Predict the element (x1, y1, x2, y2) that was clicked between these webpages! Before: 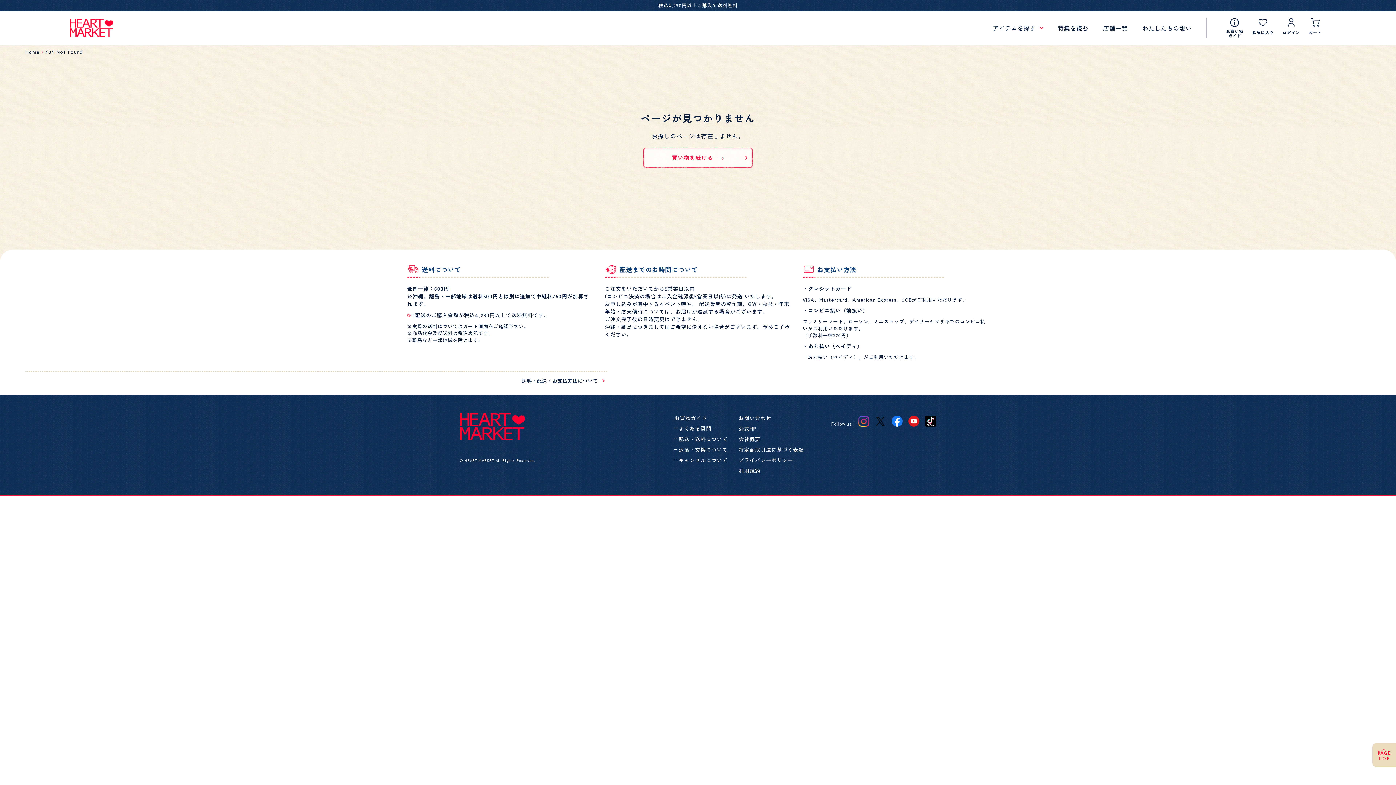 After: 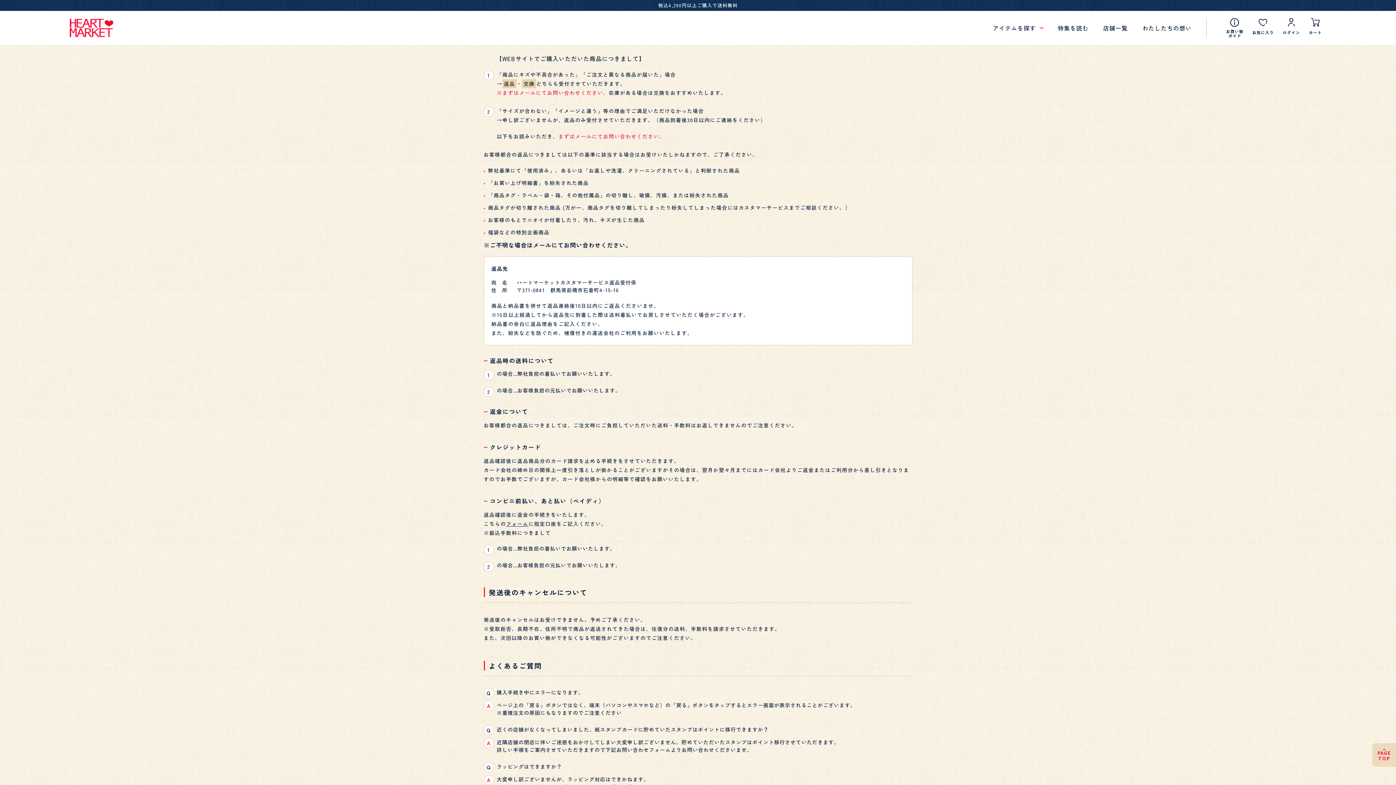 Action: label: 返品・交換について bbox: (678, 446, 727, 453)